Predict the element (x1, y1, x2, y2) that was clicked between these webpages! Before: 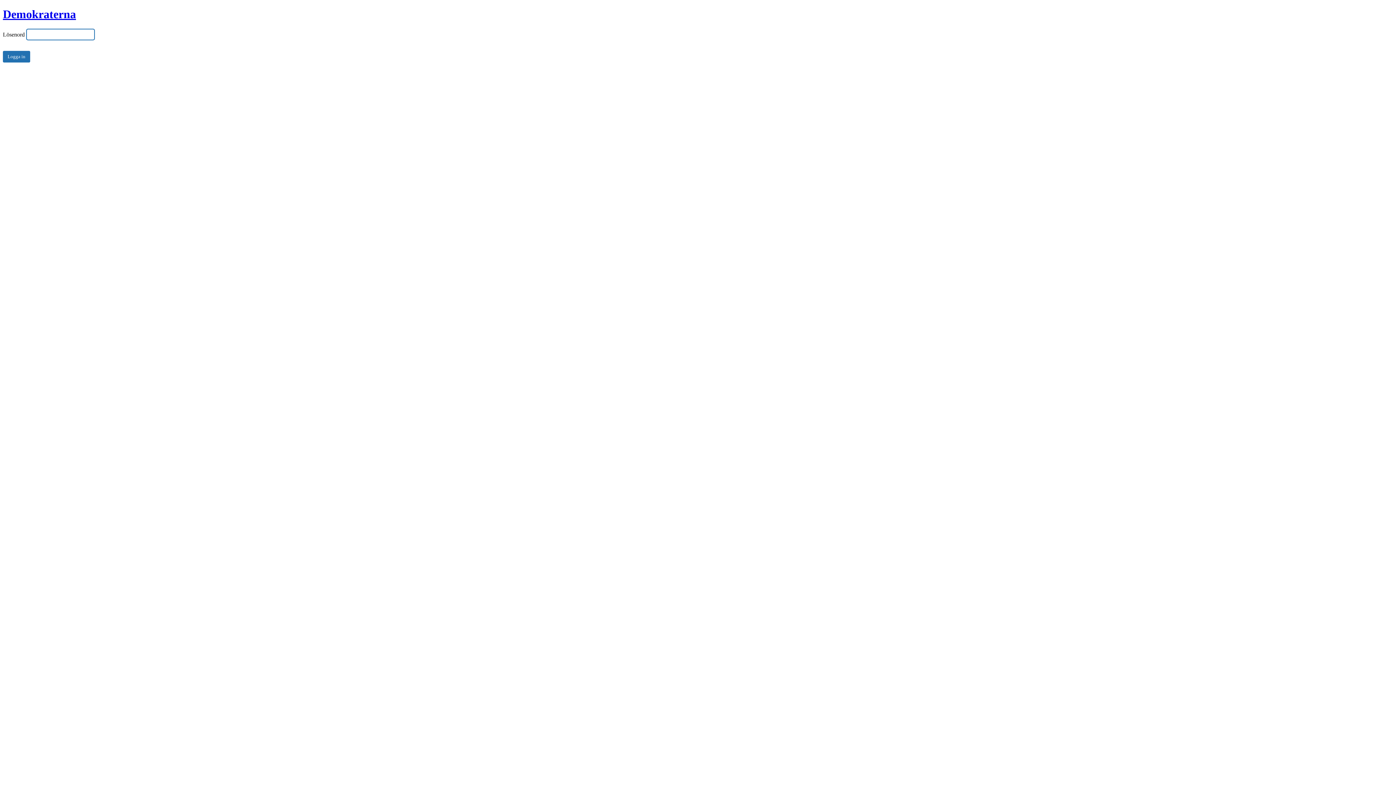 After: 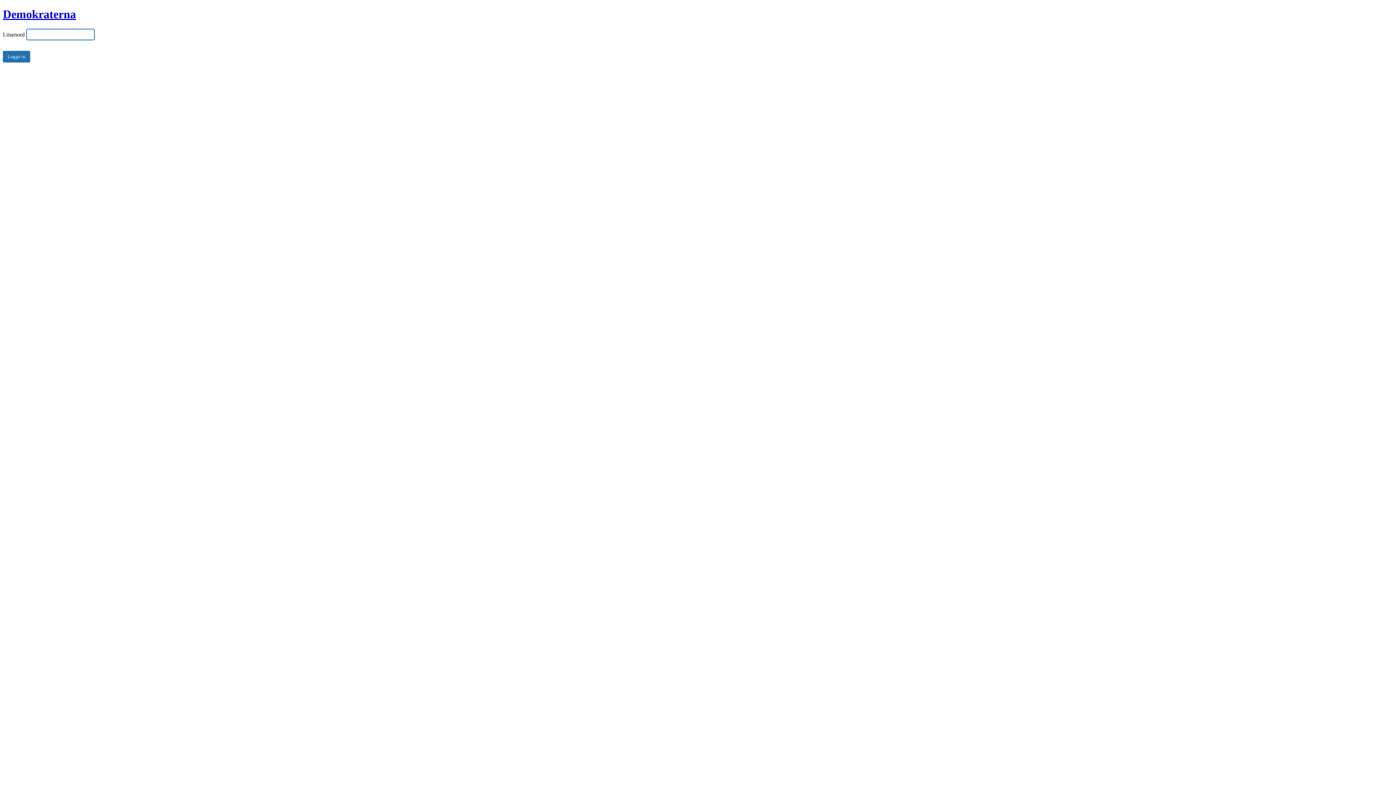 Action: bbox: (2, 7, 76, 20) label: Demokraterna